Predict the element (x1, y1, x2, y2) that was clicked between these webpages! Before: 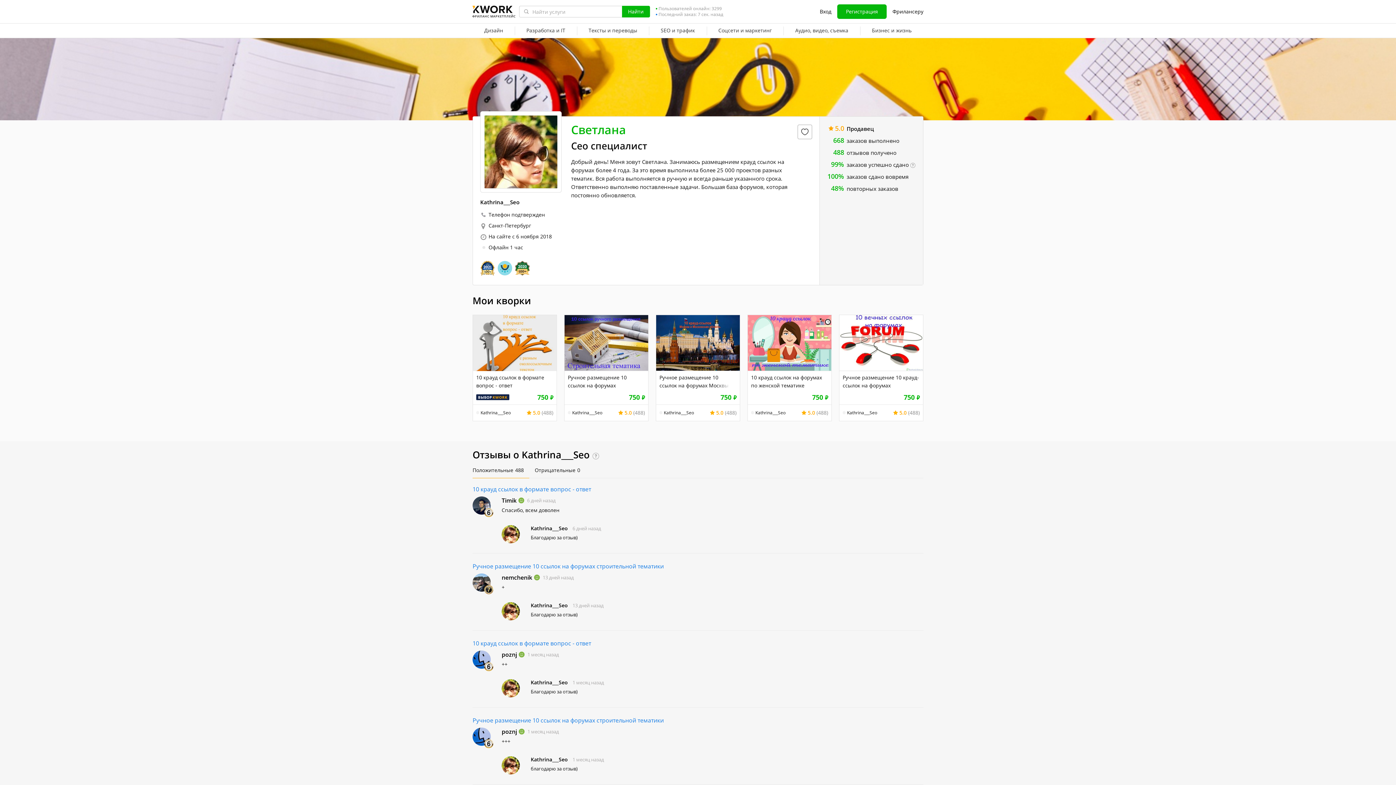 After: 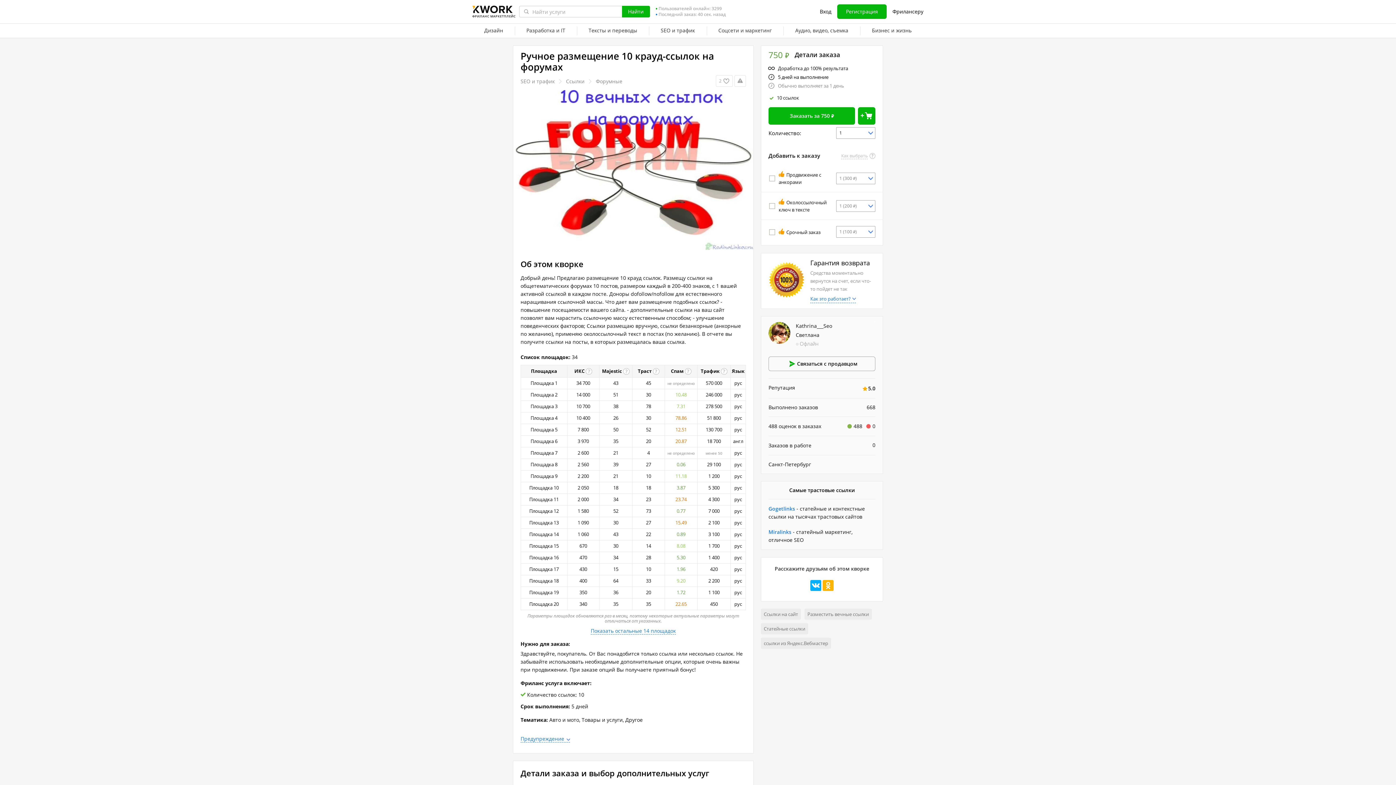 Action: bbox: (842, 373, 920, 389) label: Ручное размещение 10 крауд-ссылок на форумах